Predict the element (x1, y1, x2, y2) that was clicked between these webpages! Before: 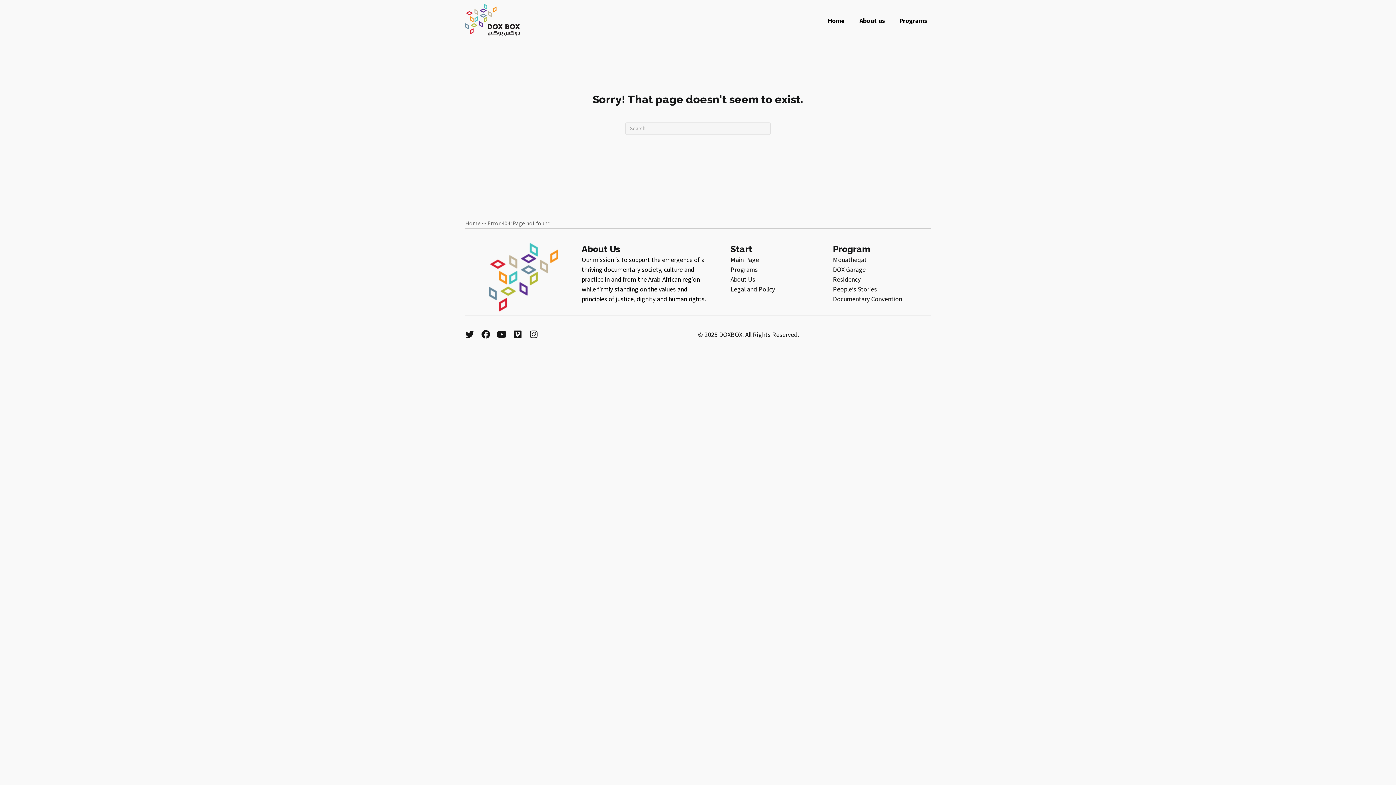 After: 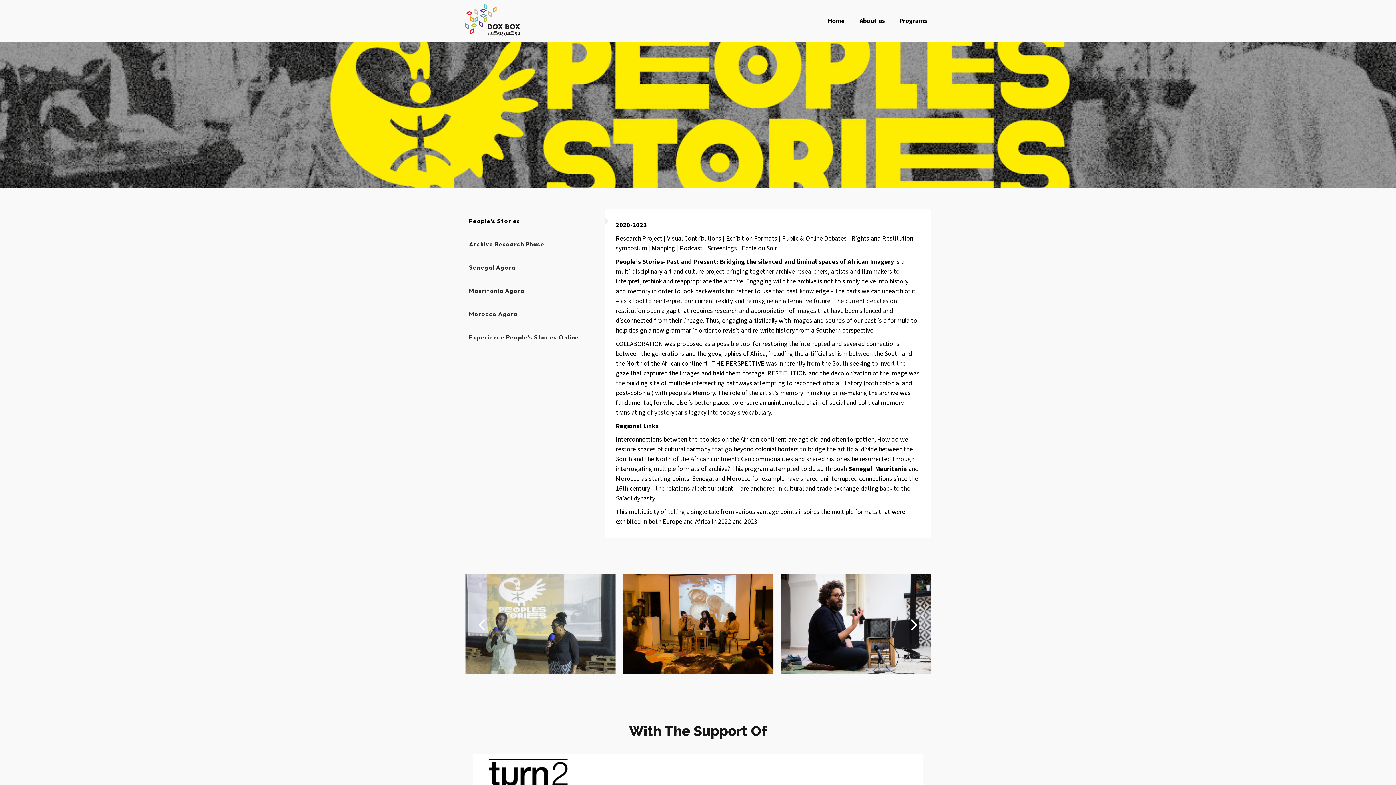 Action: bbox: (833, 284, 877, 294) label: Peopleʼs Stories